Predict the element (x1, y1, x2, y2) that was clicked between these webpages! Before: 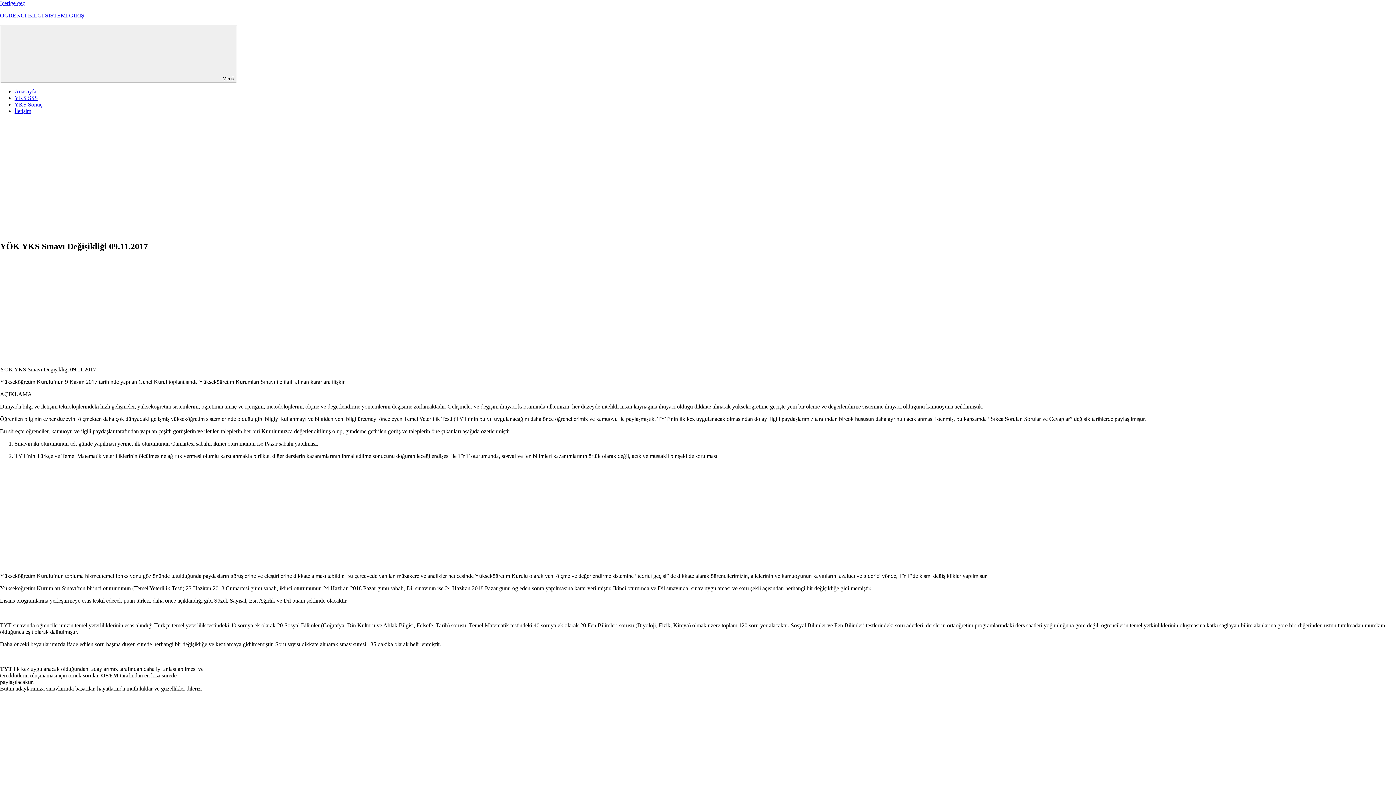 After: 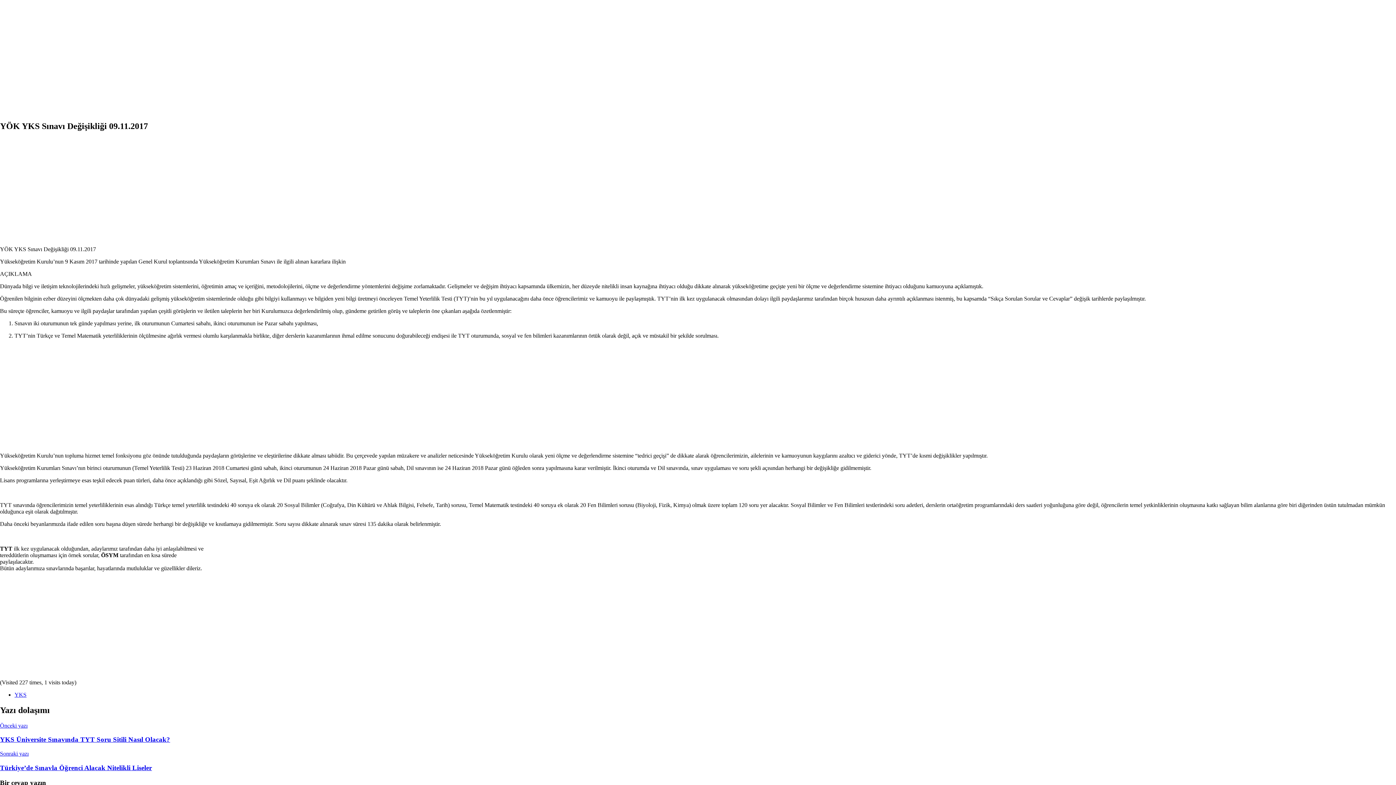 Action: label: İçeriğe geç bbox: (0, 0, 25, 6)